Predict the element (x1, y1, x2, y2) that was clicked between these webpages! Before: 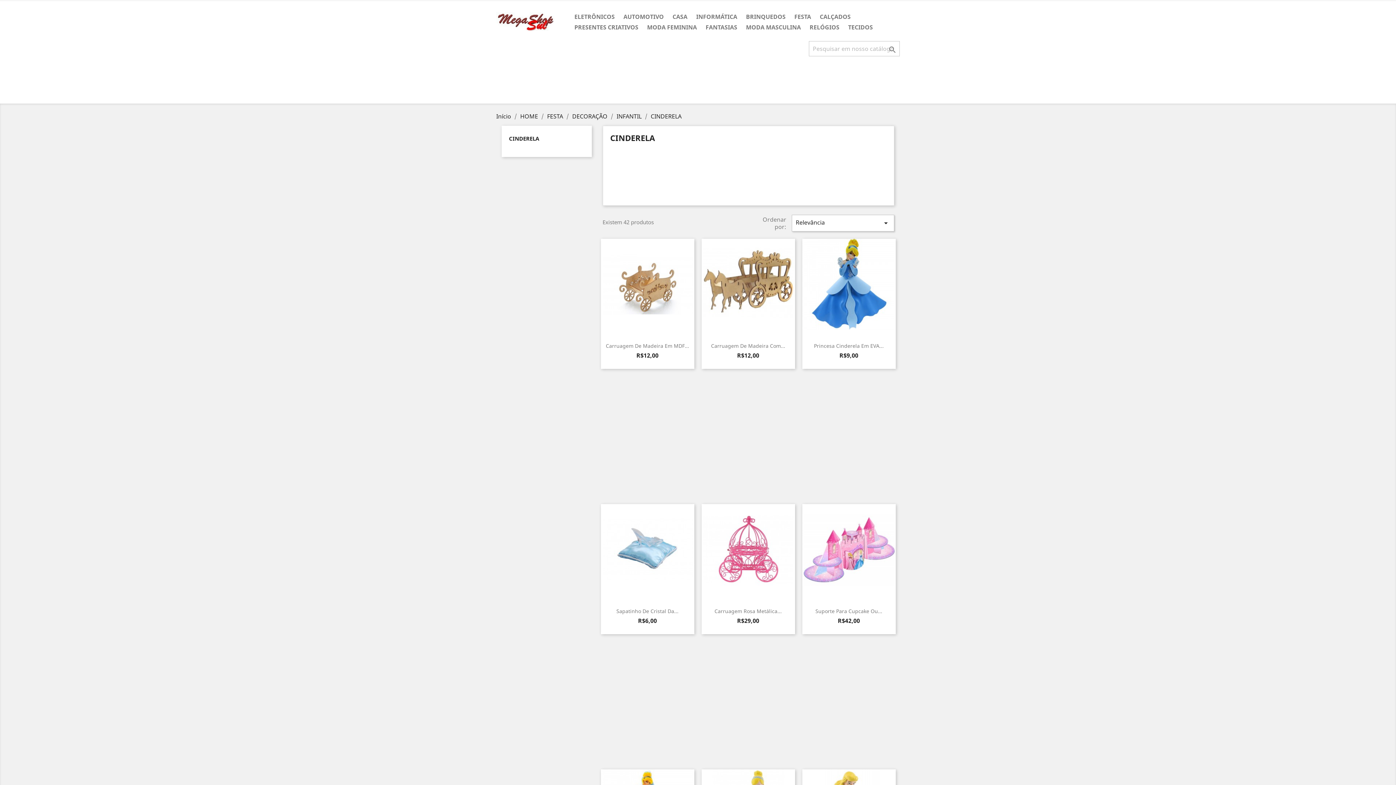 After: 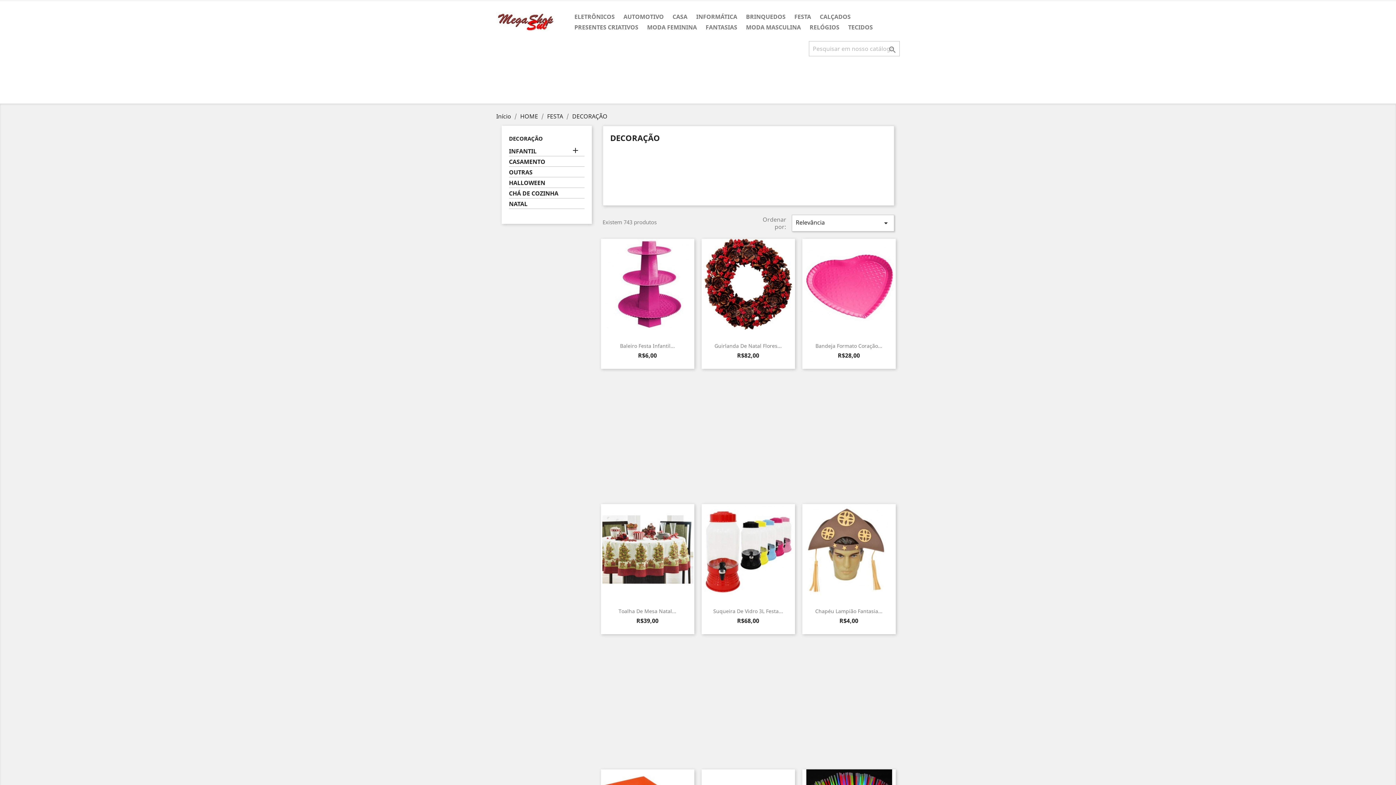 Action: bbox: (572, 112, 609, 120) label: DECORAÇÃO 